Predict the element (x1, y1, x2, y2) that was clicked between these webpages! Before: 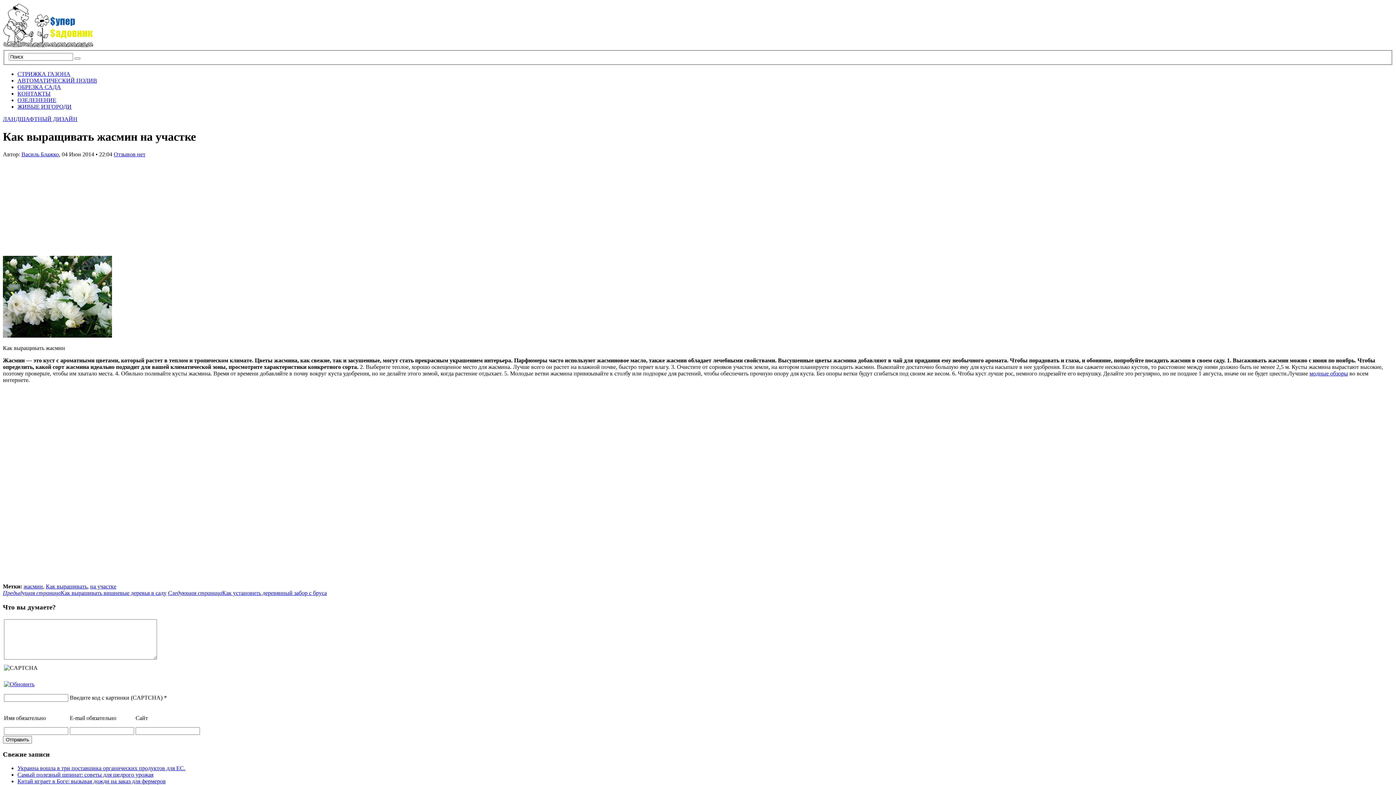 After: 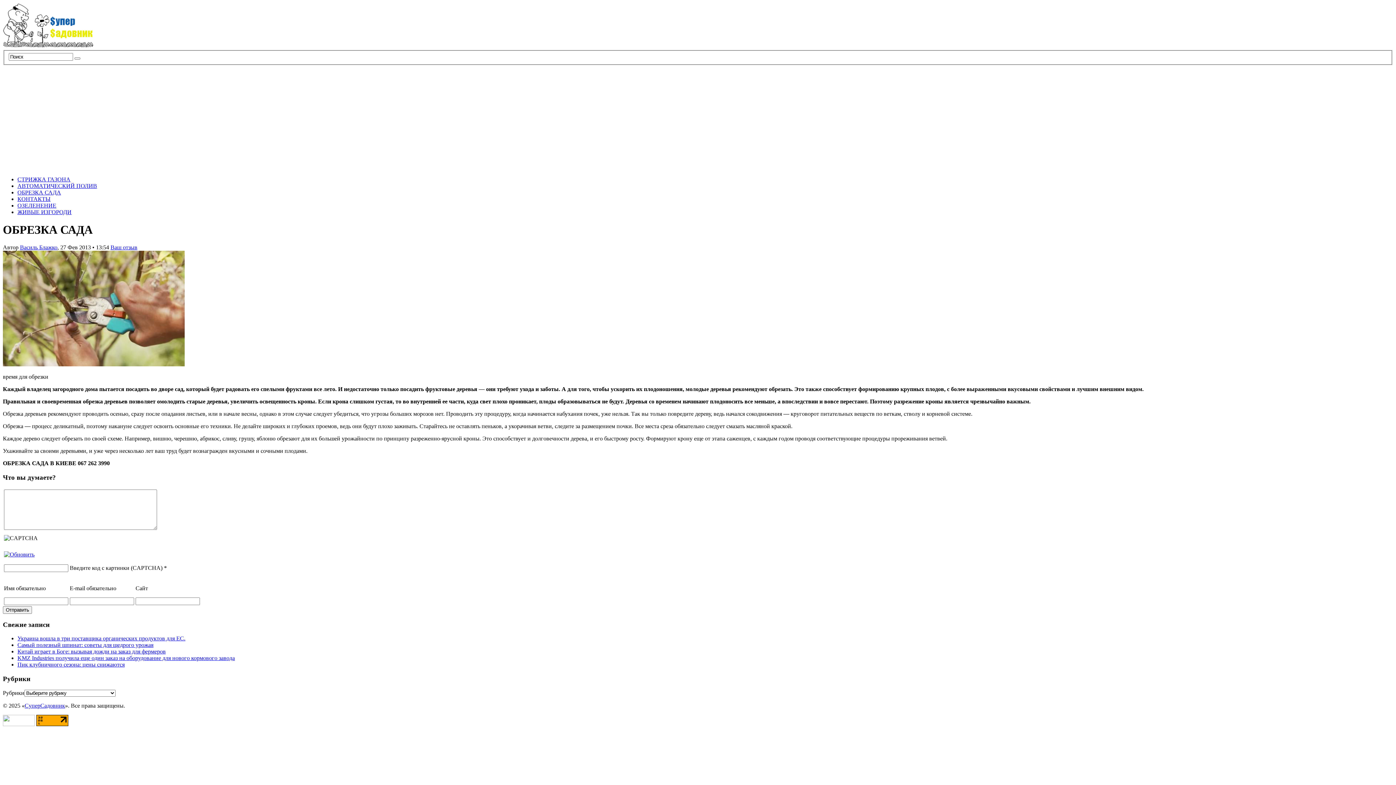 Action: label: ОБРЕЗКА САДА bbox: (17, 83, 61, 90)